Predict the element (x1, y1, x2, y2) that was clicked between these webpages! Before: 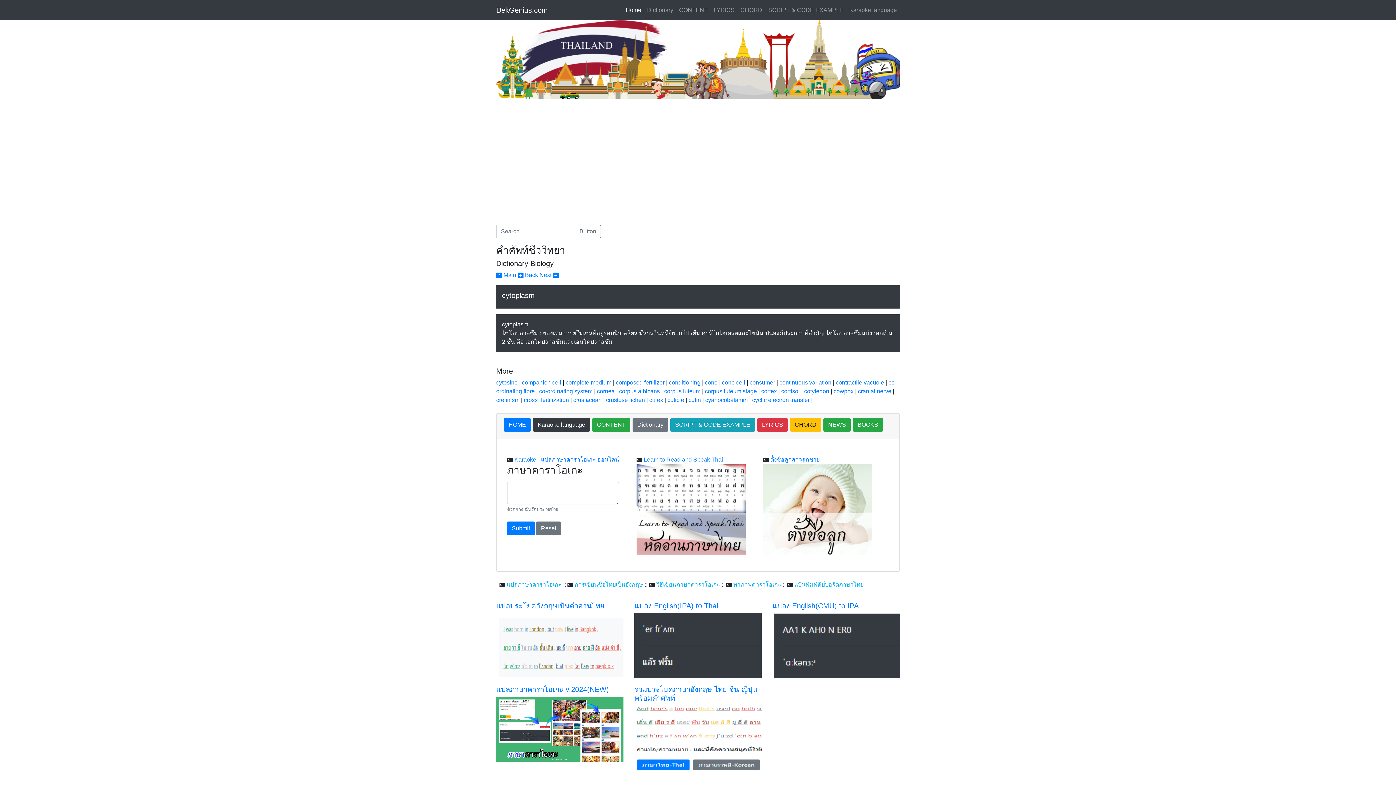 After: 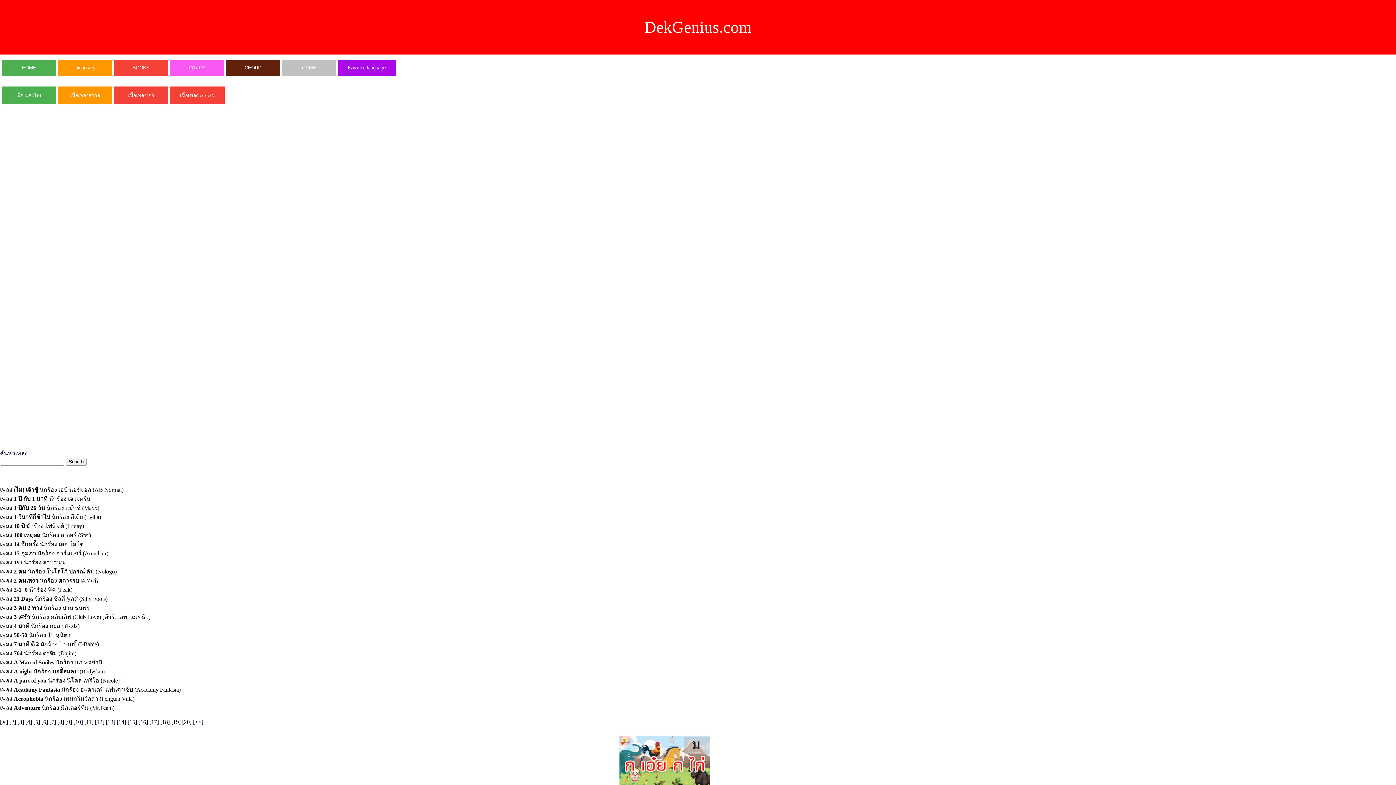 Action: bbox: (757, 421, 788, 429) label: LYRICS